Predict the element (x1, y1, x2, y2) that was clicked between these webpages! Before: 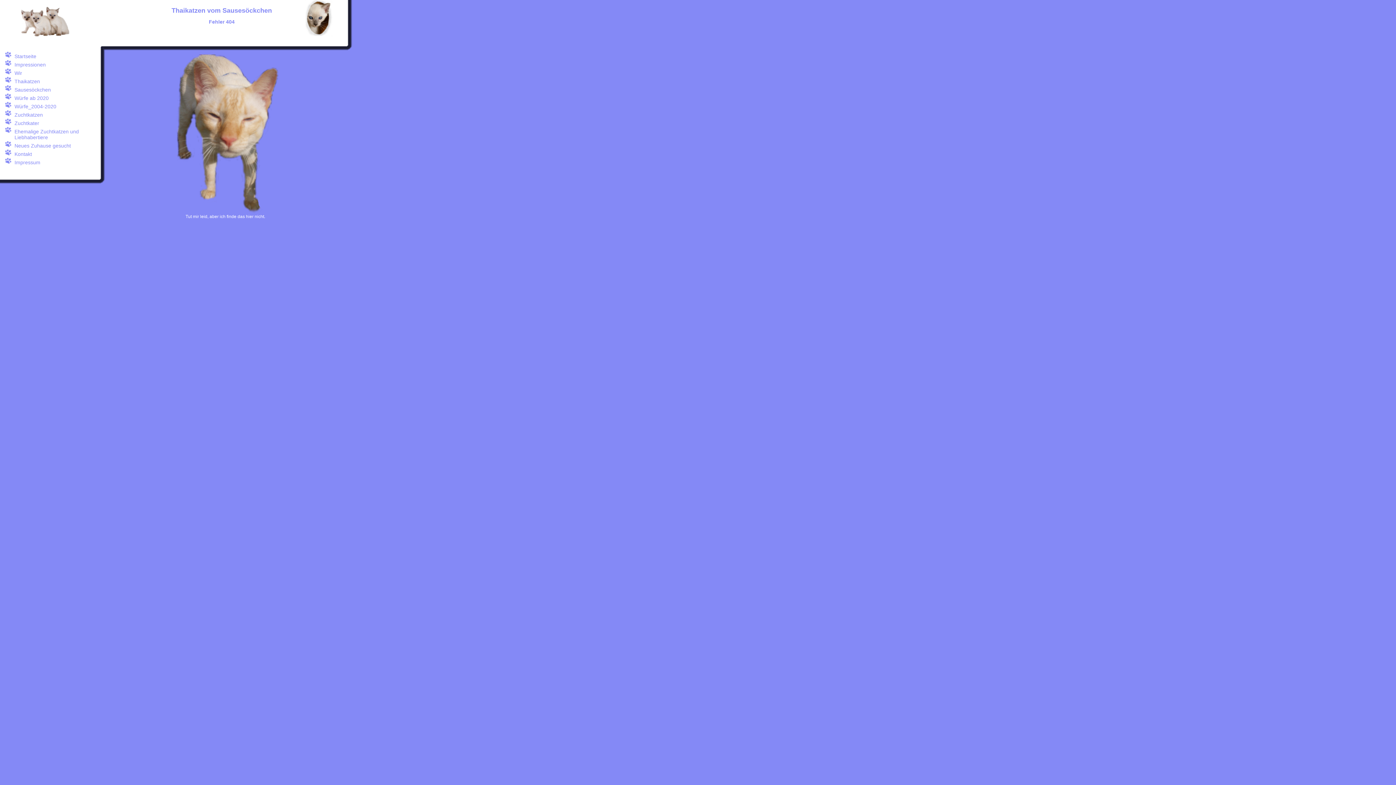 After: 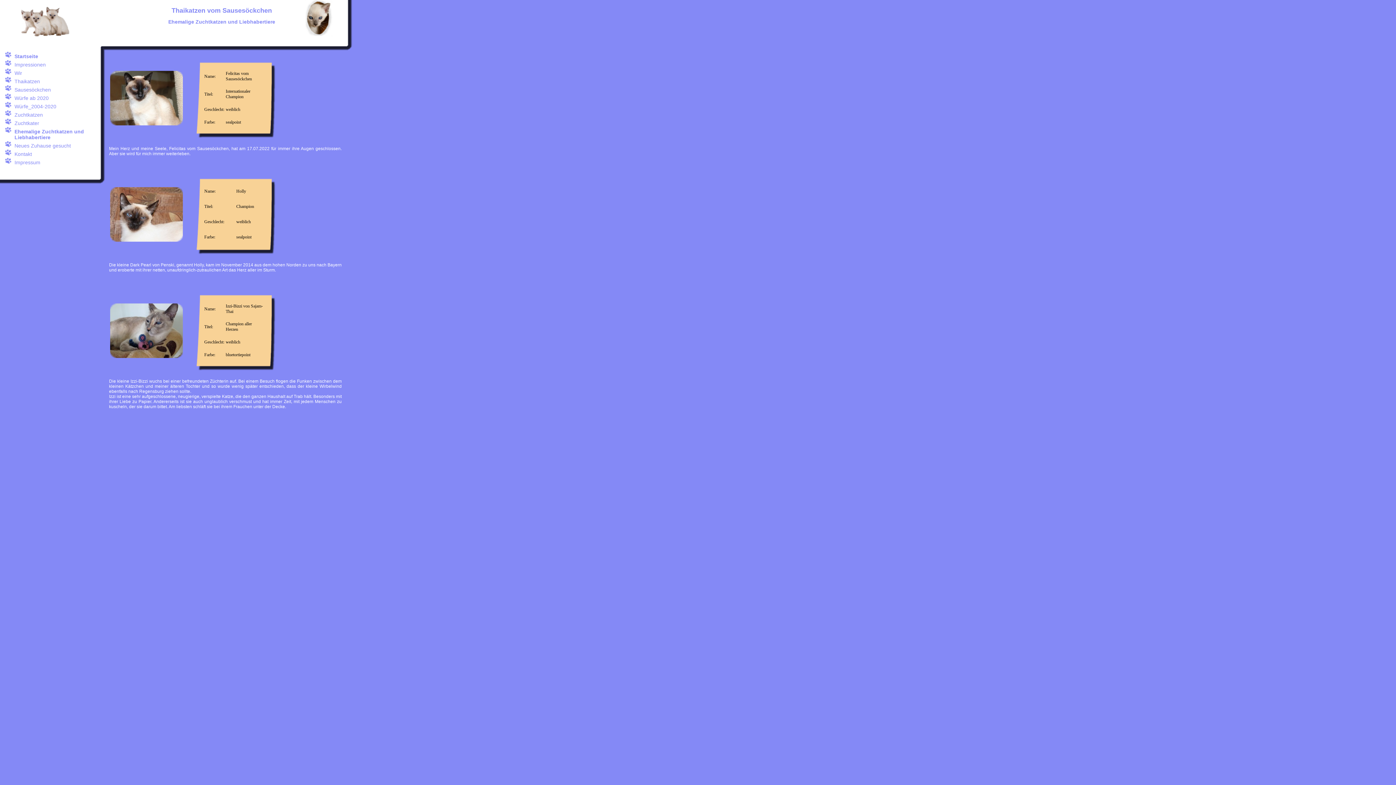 Action: bbox: (14, 128, 78, 140) label: Ehemalige Zuchtkatzen und Liebhabertiere